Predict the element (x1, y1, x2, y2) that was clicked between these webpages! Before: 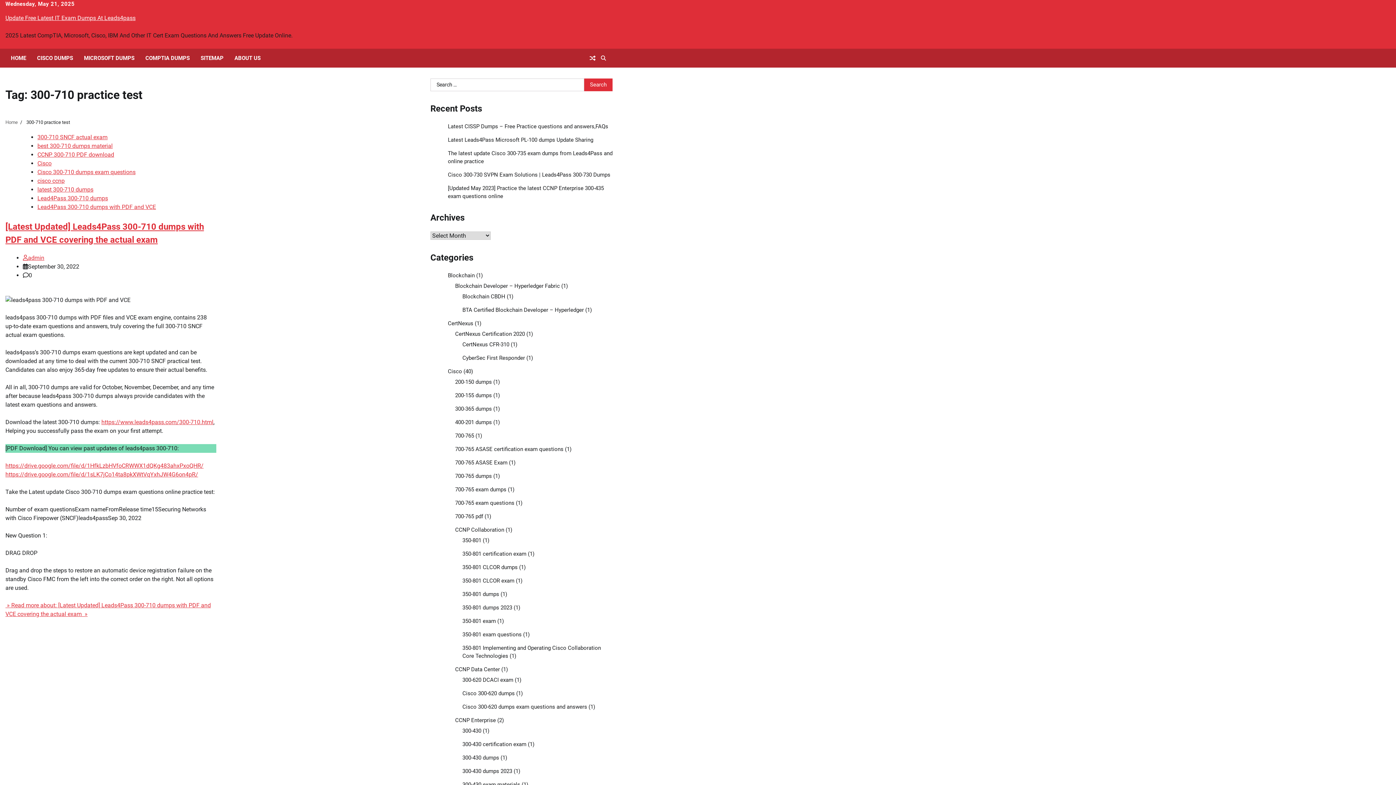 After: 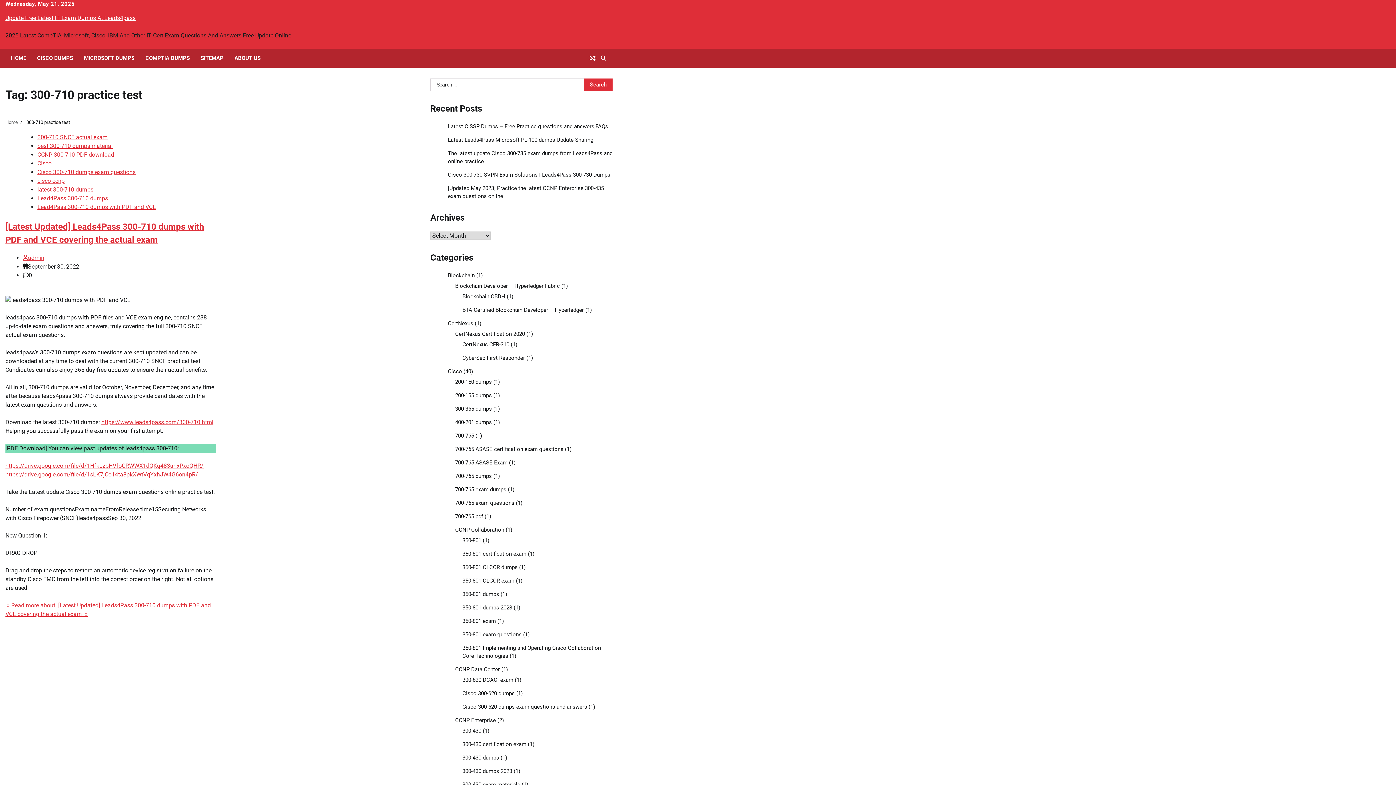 Action: label: https://drive.google.com/file/d/1HfkLzbHVfoCRWWX1dQKg483ahxPxoQHR/ bbox: (5, 462, 203, 469)